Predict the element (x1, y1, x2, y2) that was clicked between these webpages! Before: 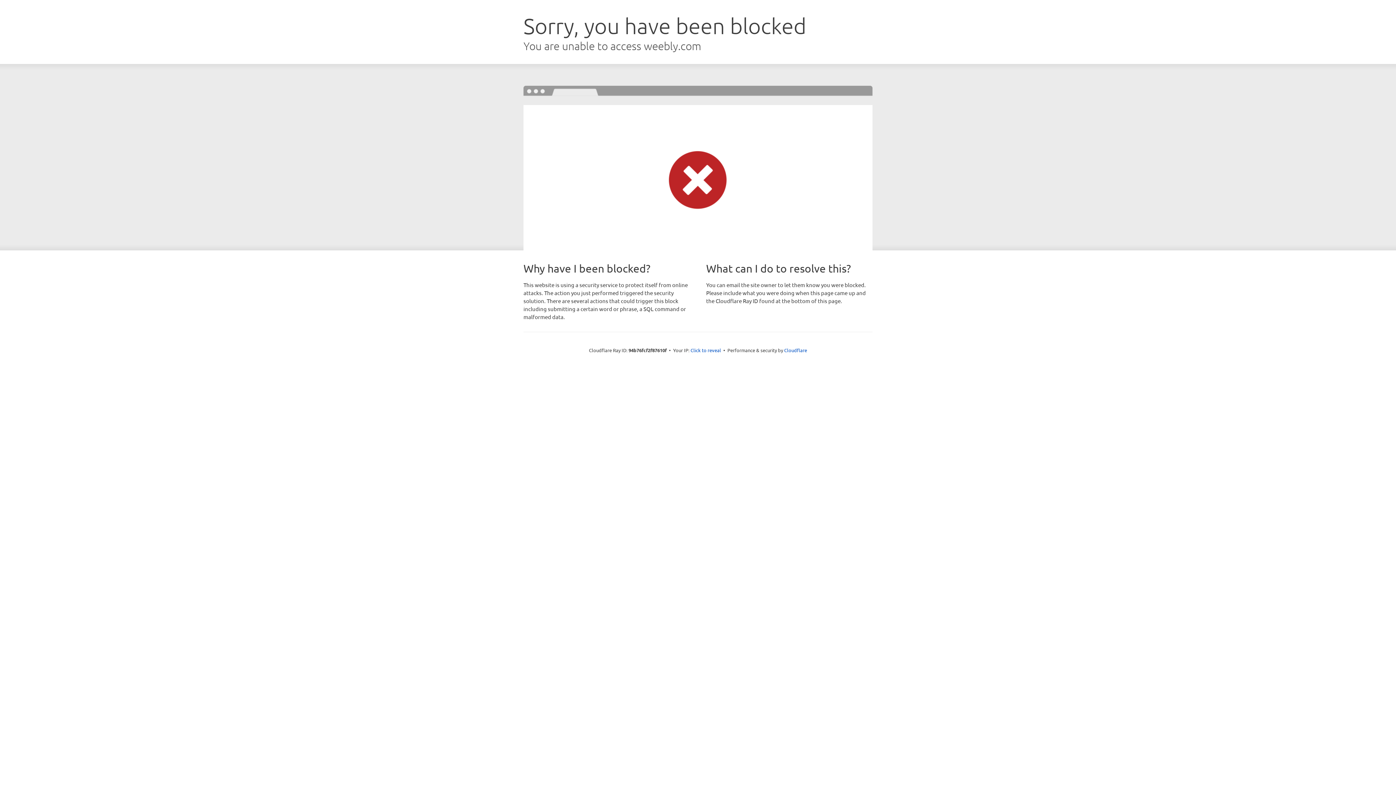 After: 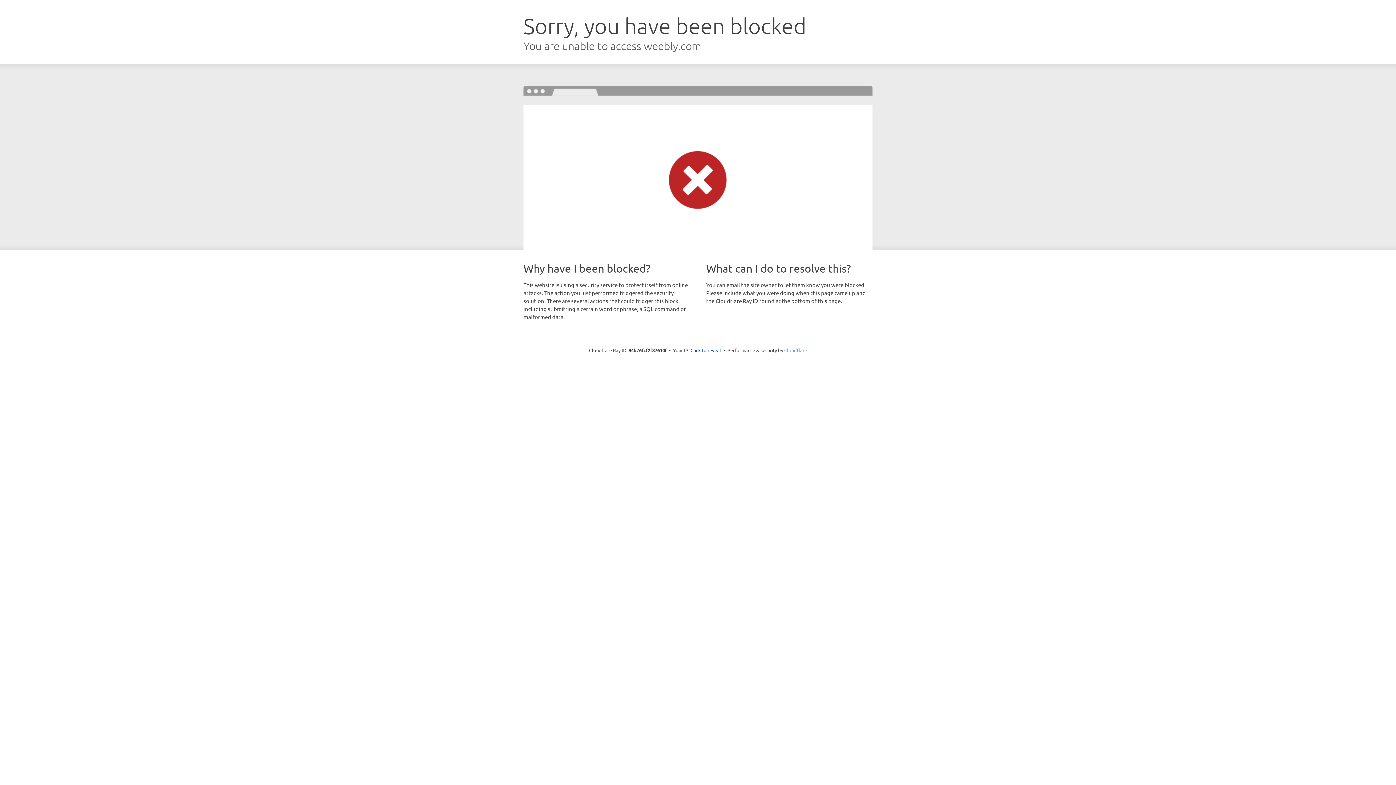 Action: label: Cloudflare bbox: (784, 347, 807, 353)